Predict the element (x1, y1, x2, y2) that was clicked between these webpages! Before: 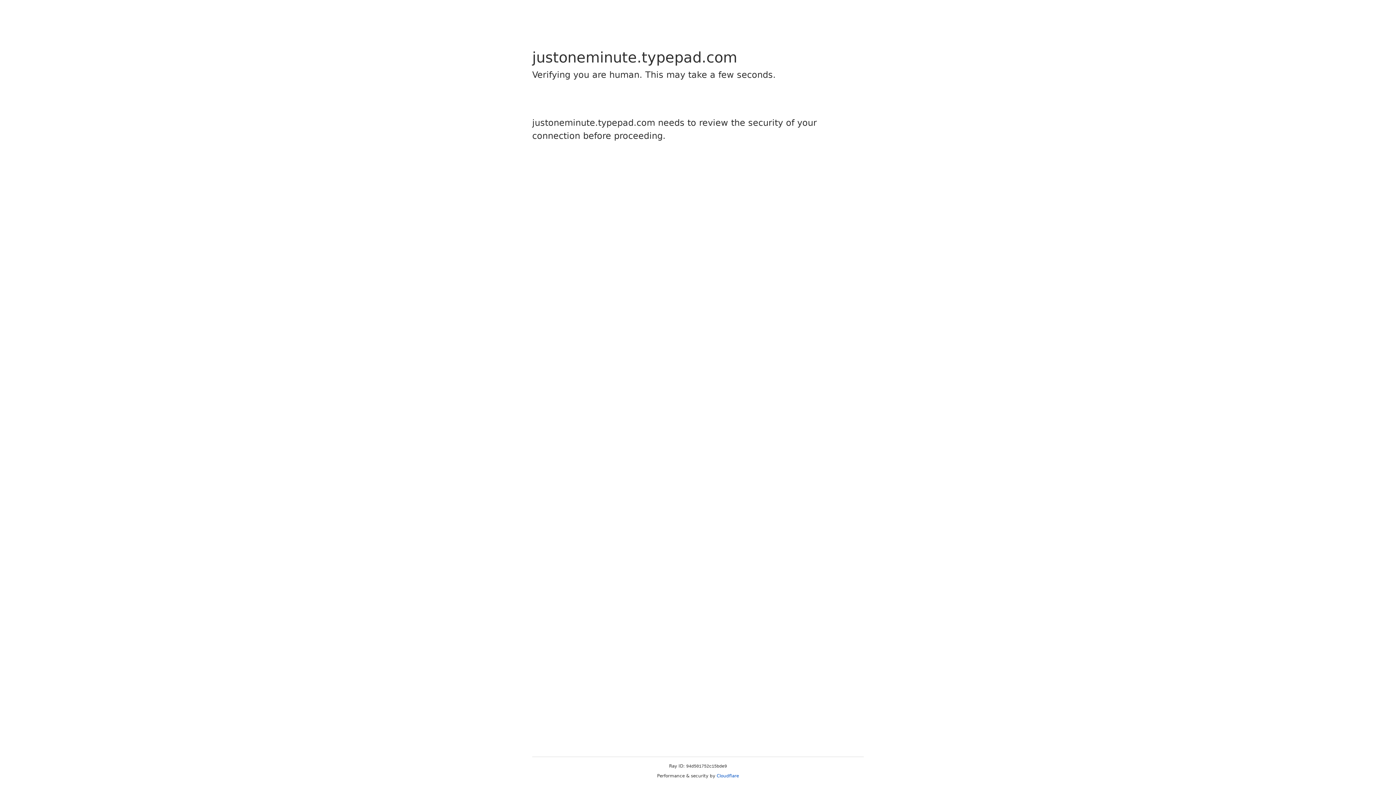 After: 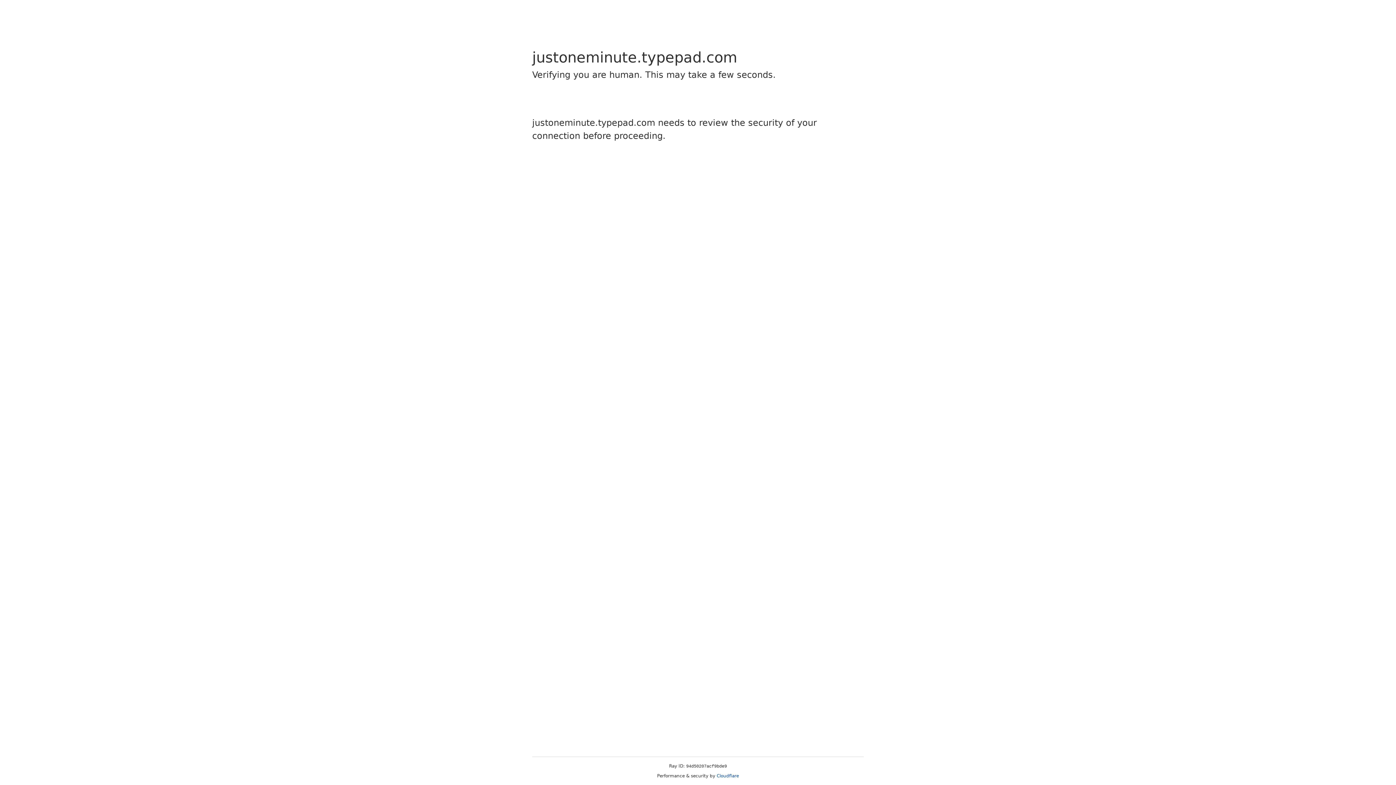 Action: label: Cloudflare bbox: (716, 773, 739, 778)